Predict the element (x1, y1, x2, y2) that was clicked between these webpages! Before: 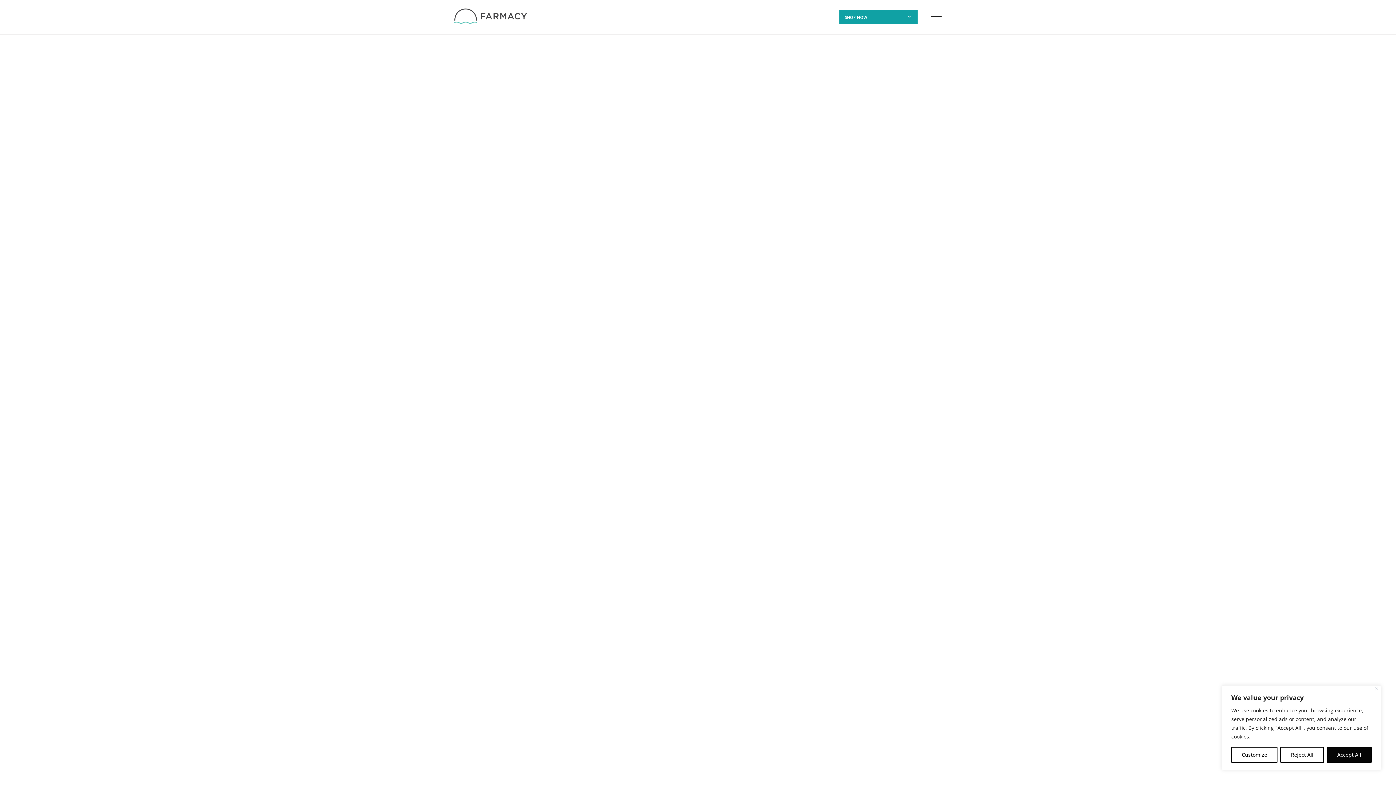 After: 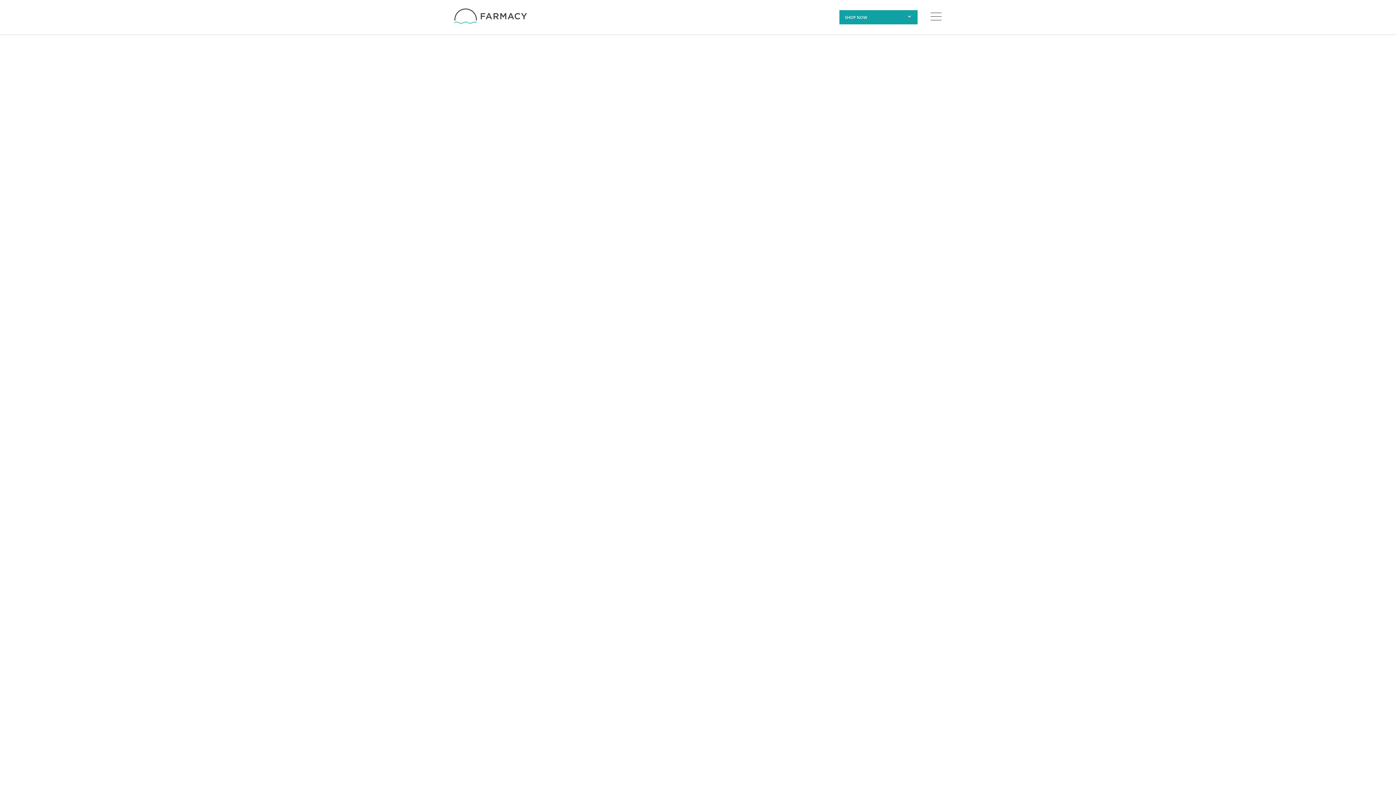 Action: bbox: (1280, 747, 1324, 763) label: Reject All